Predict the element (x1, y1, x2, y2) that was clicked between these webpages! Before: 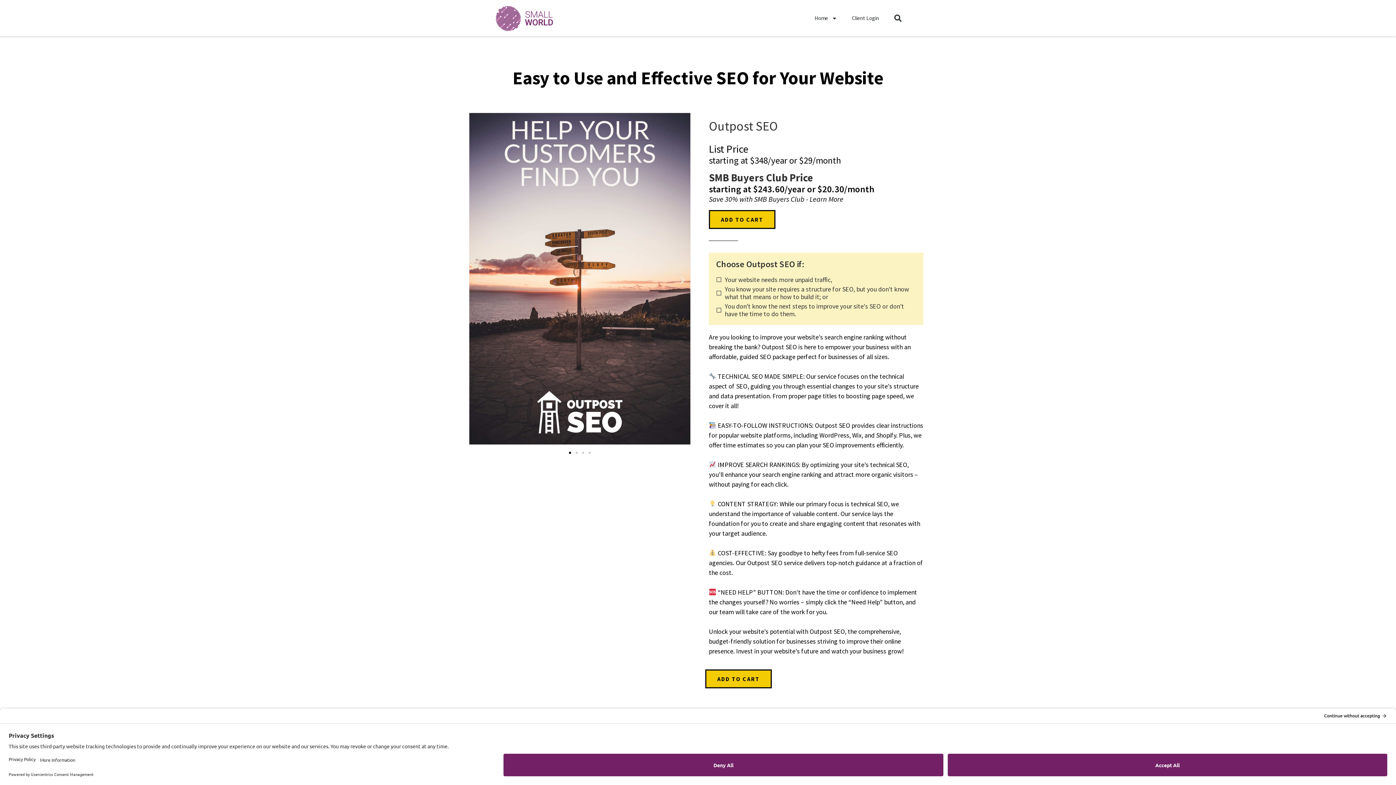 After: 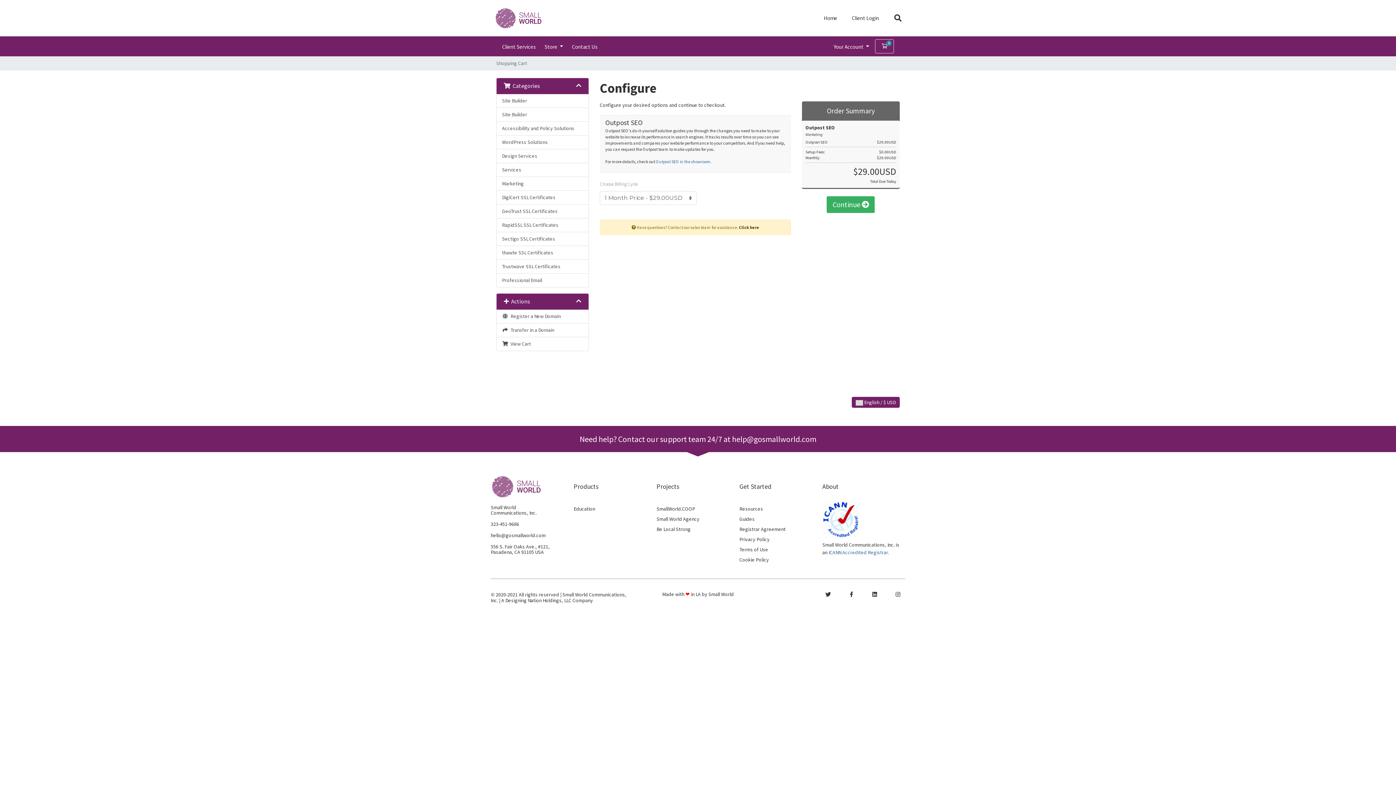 Action: label: ADD TO CART bbox: (705, 669, 772, 688)